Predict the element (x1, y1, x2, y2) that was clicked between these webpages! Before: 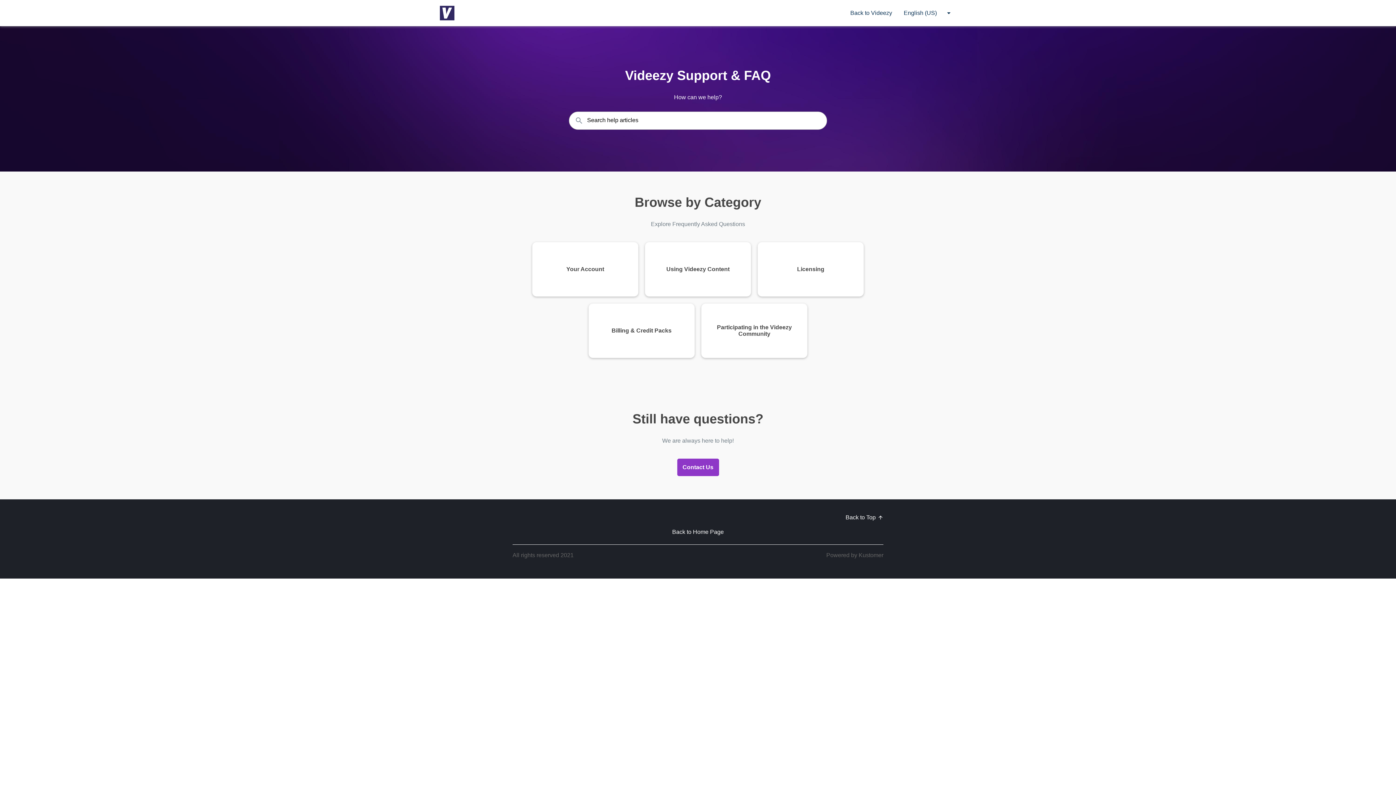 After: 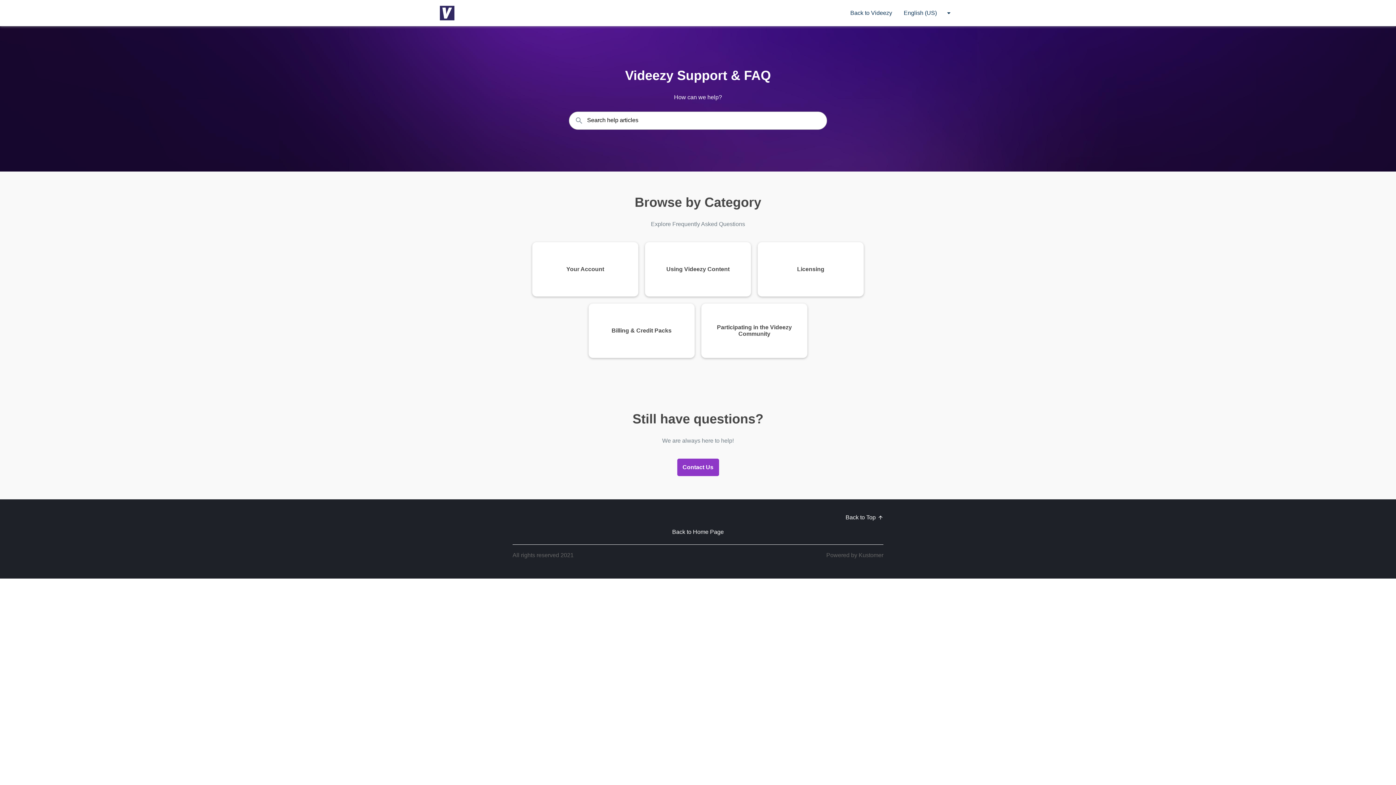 Action: label: Back to Home Page bbox: (672, 528, 724, 535)